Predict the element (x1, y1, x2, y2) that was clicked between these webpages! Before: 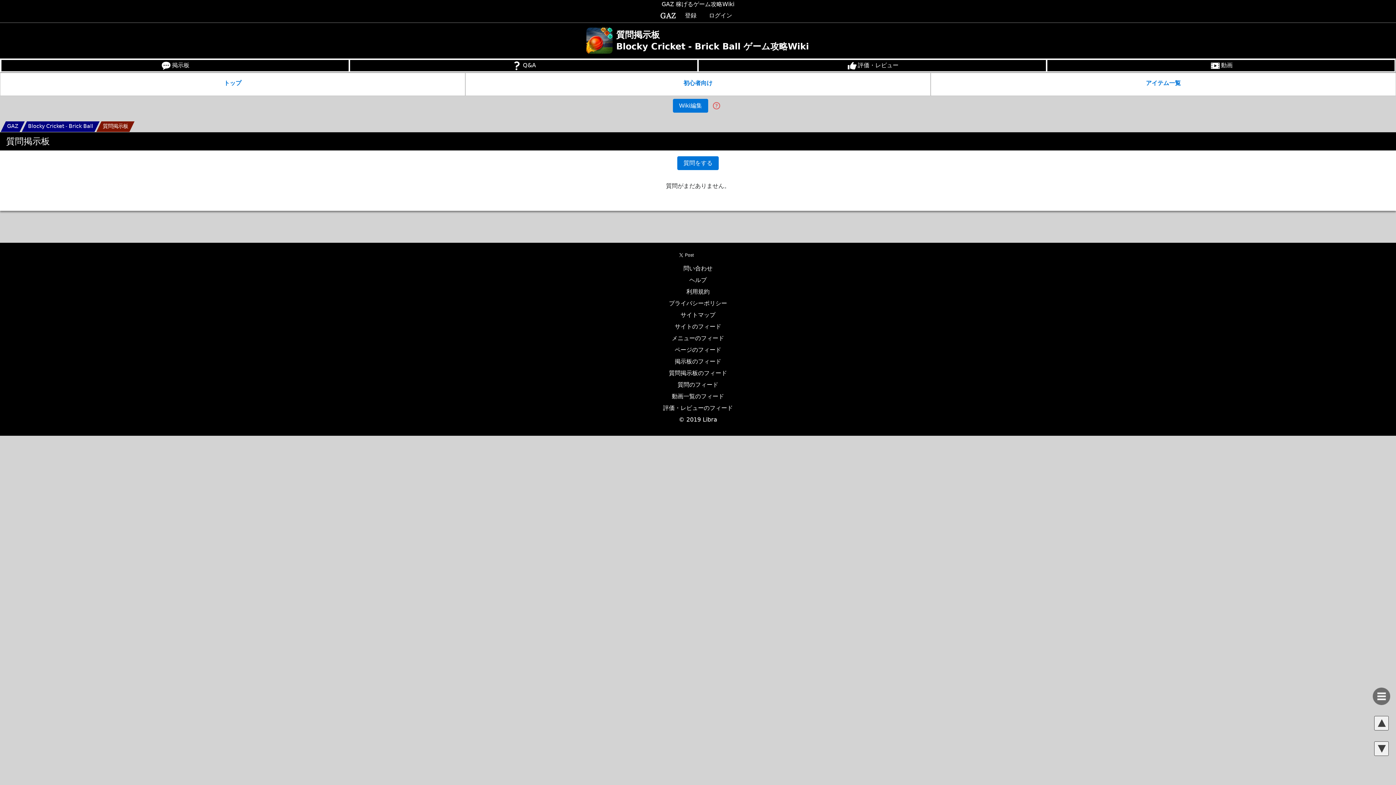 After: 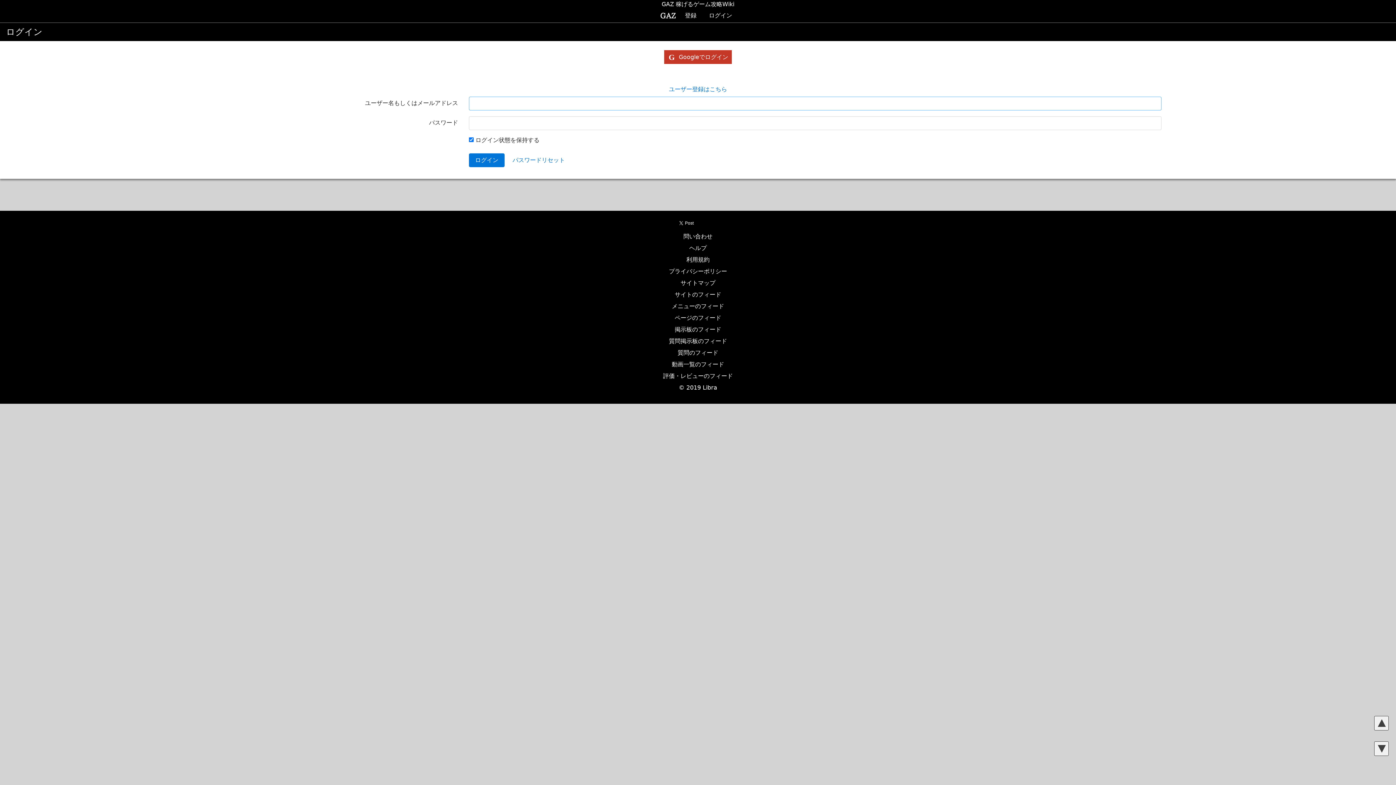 Action: label: ログイン bbox: (702, 8, 738, 22)